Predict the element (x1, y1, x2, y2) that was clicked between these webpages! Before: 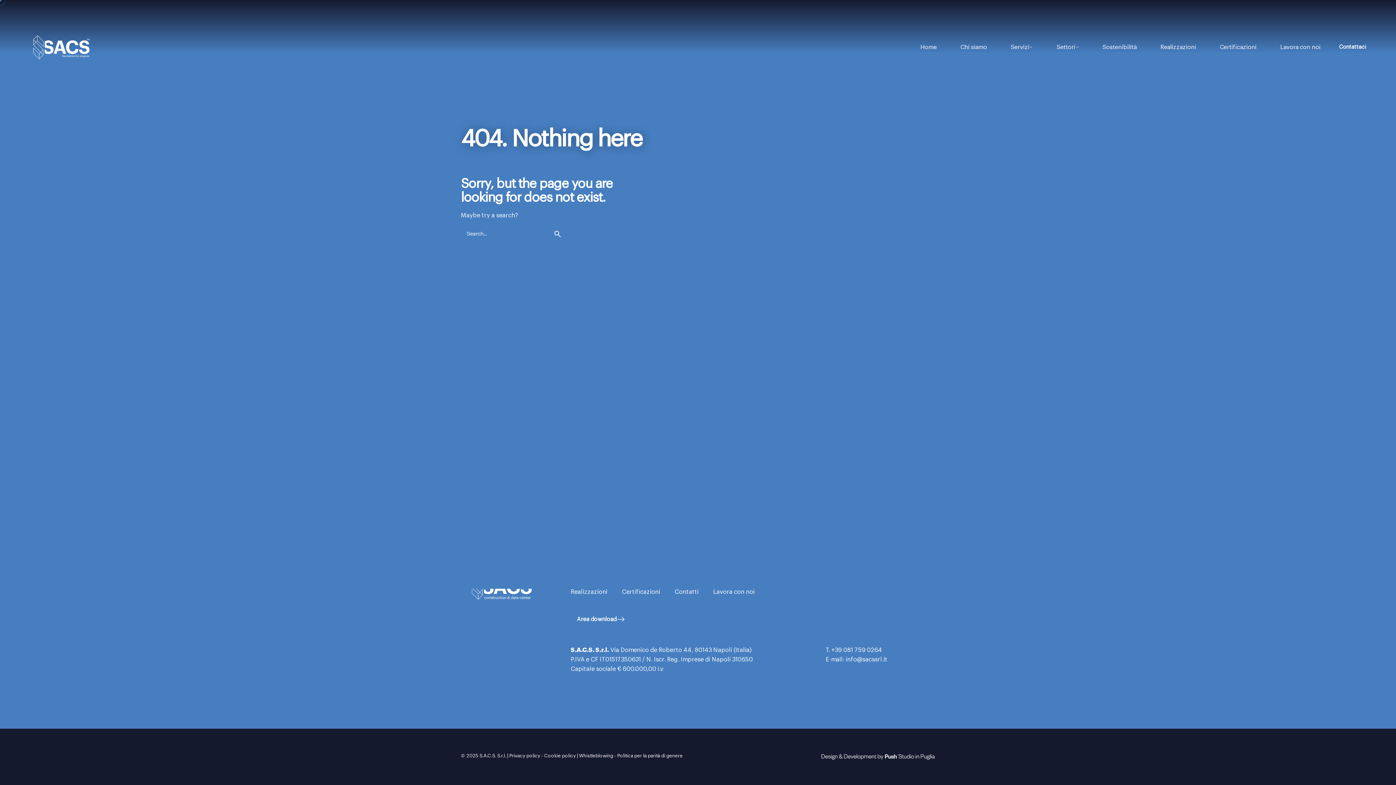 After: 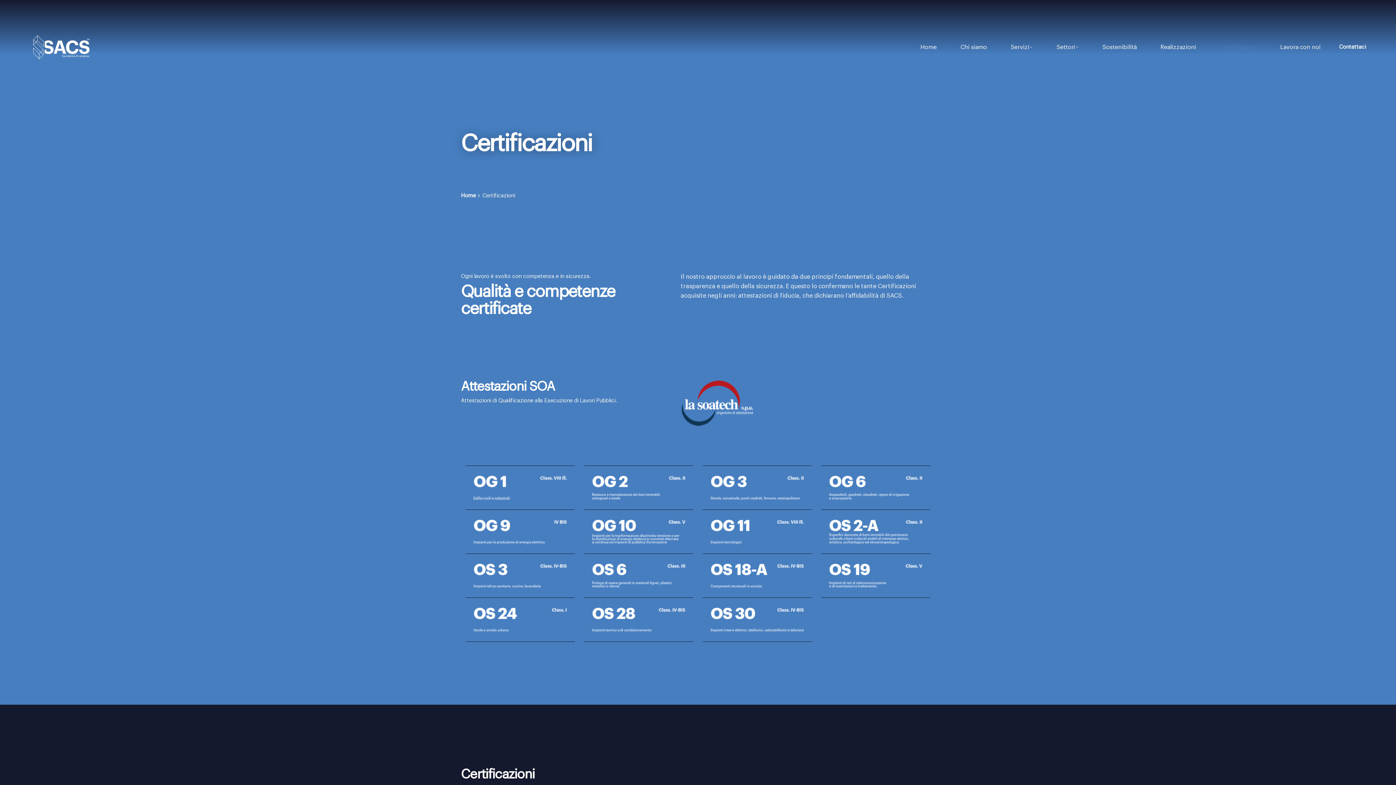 Action: label: Certificazioni bbox: (614, 584, 667, 600)